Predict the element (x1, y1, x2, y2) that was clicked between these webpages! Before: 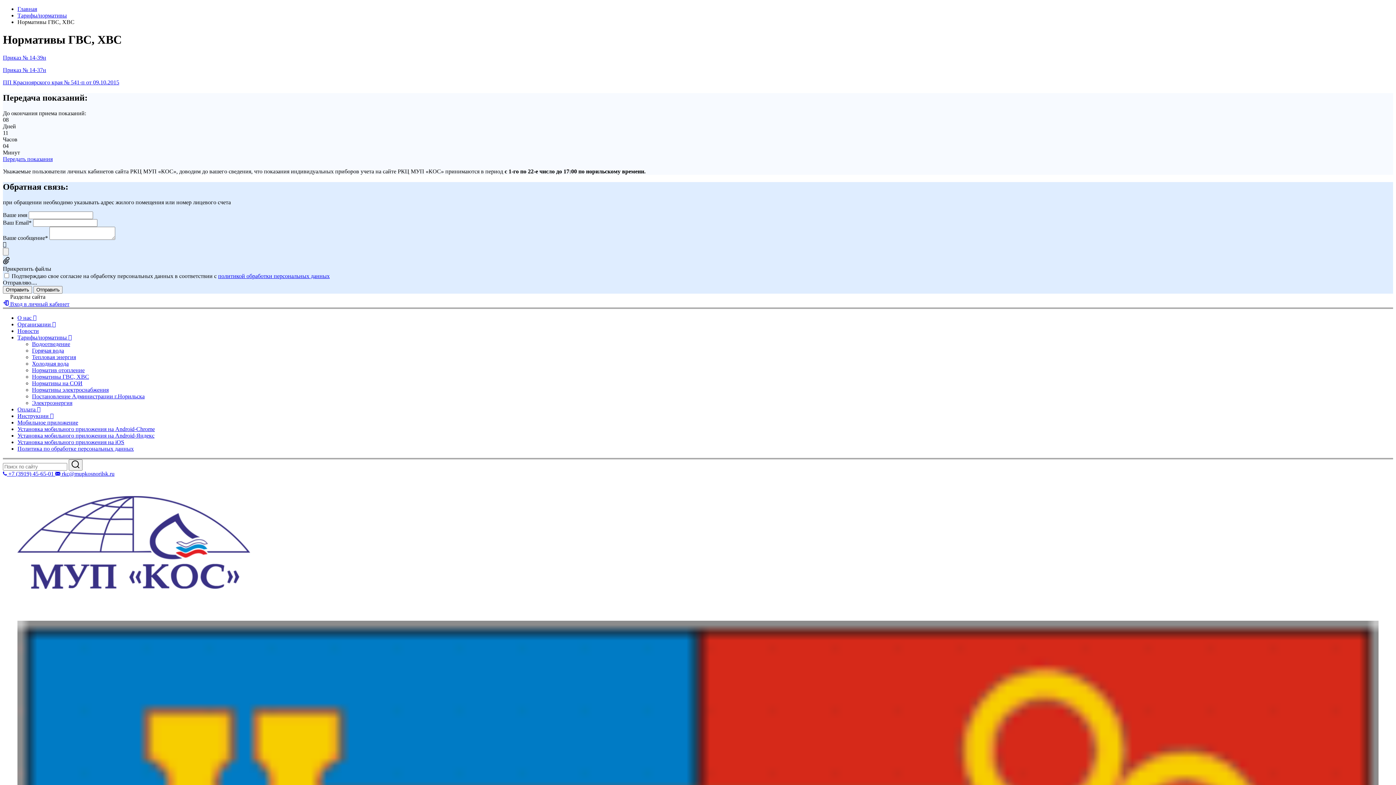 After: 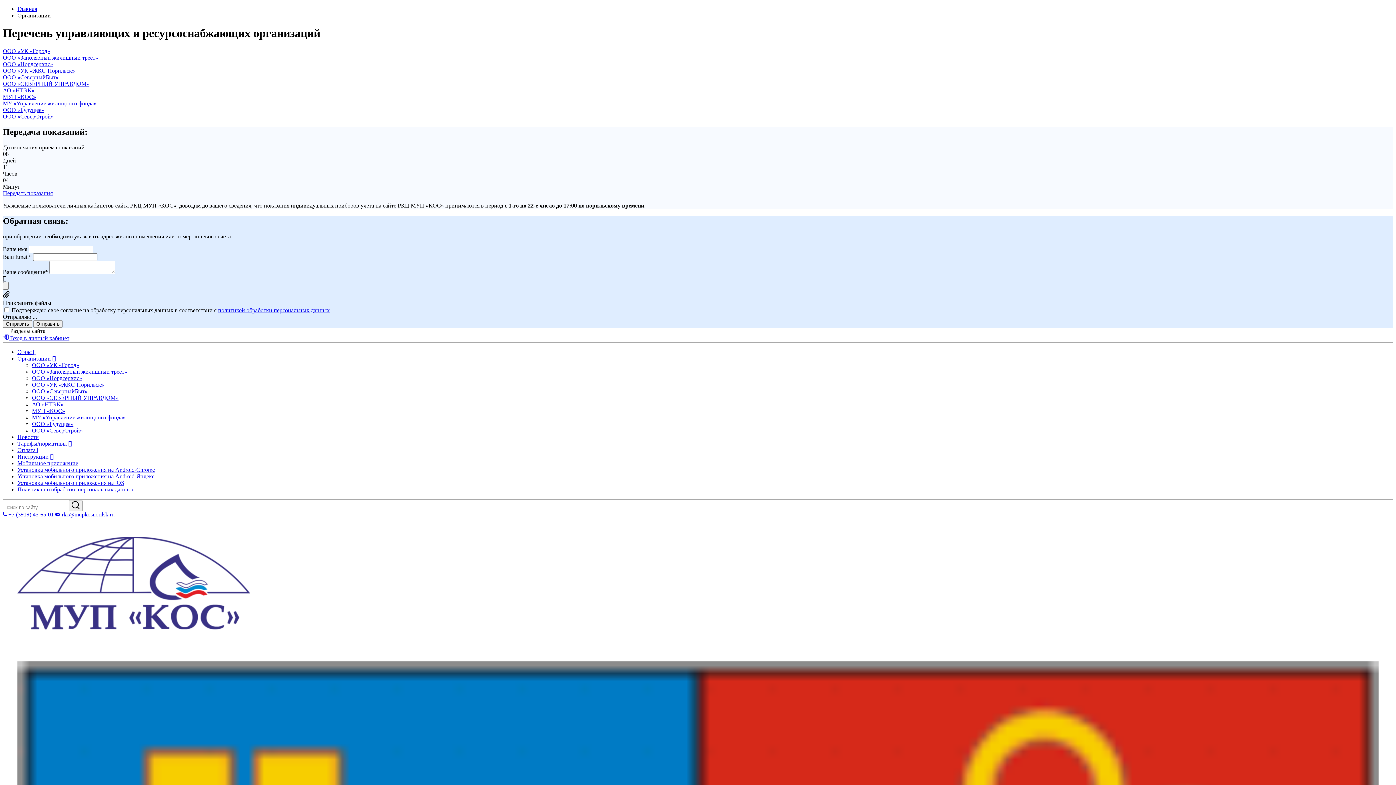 Action: label: Организации  bbox: (17, 321, 56, 327)